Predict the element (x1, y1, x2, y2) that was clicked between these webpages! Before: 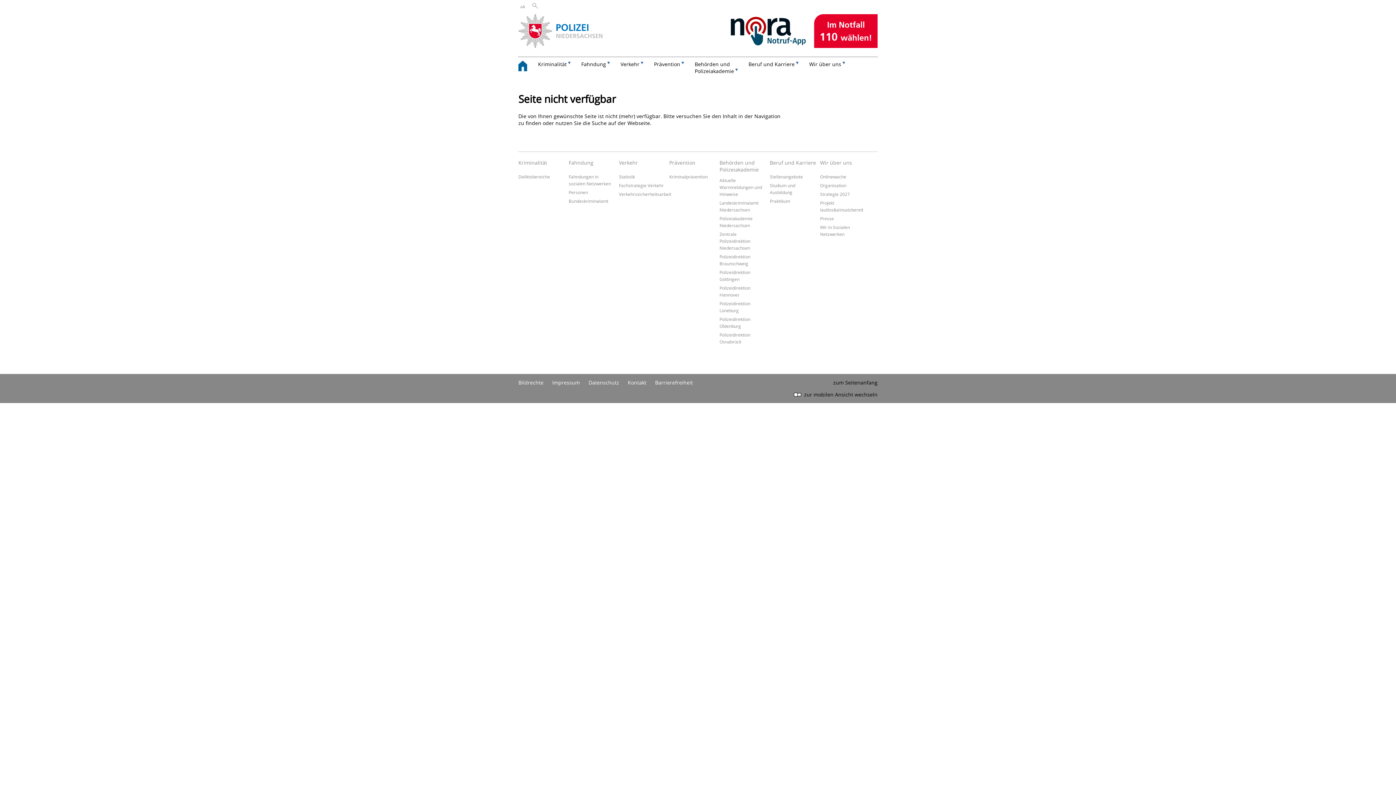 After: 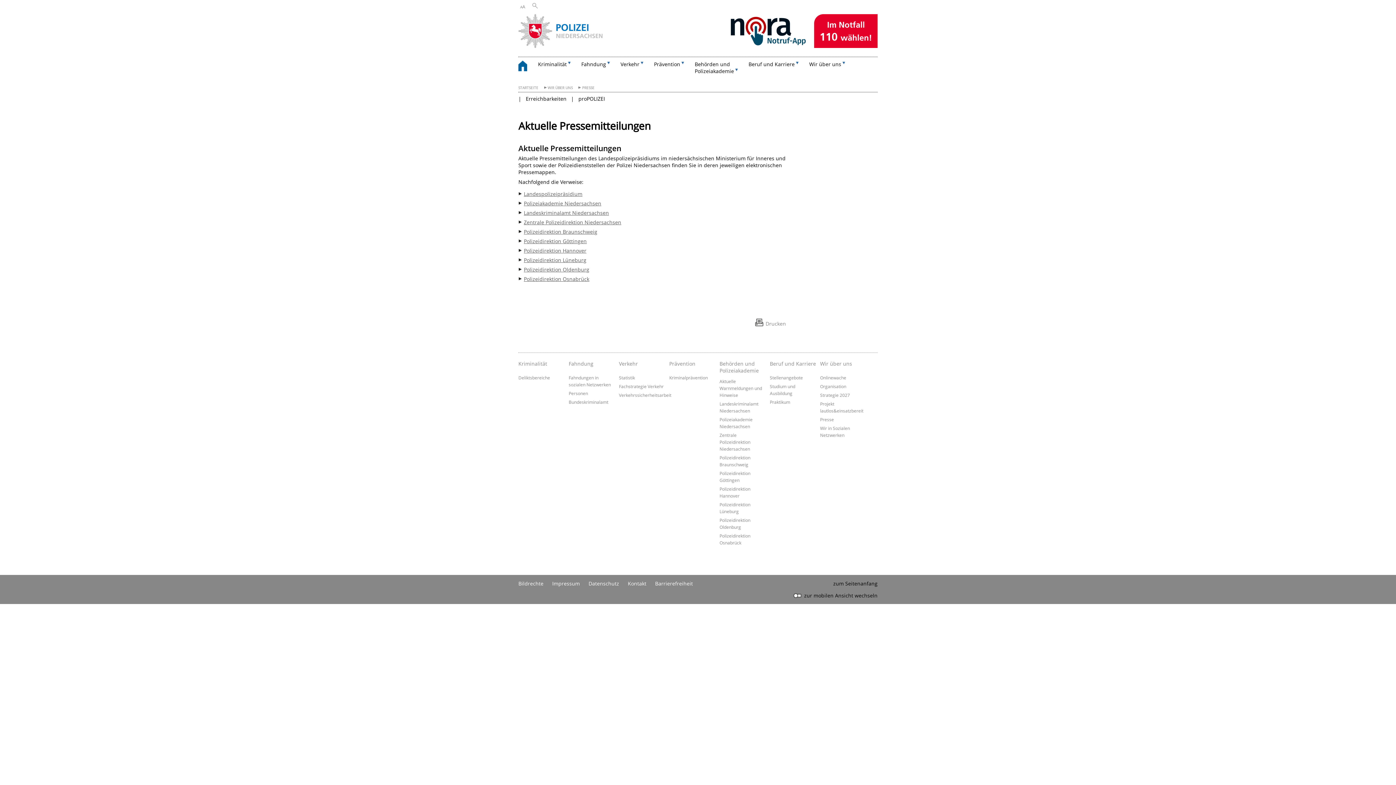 Action: label: Presse bbox: (820, 215, 834, 221)